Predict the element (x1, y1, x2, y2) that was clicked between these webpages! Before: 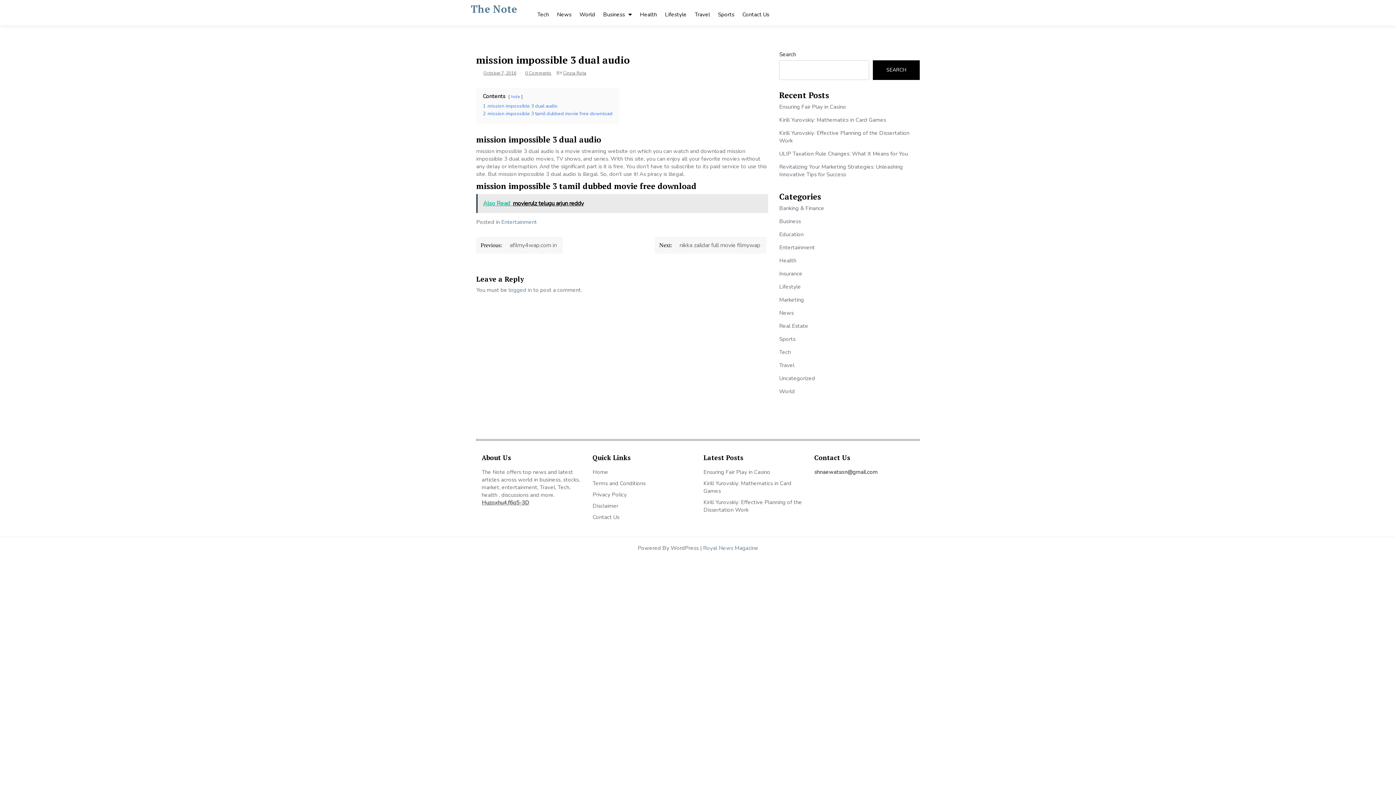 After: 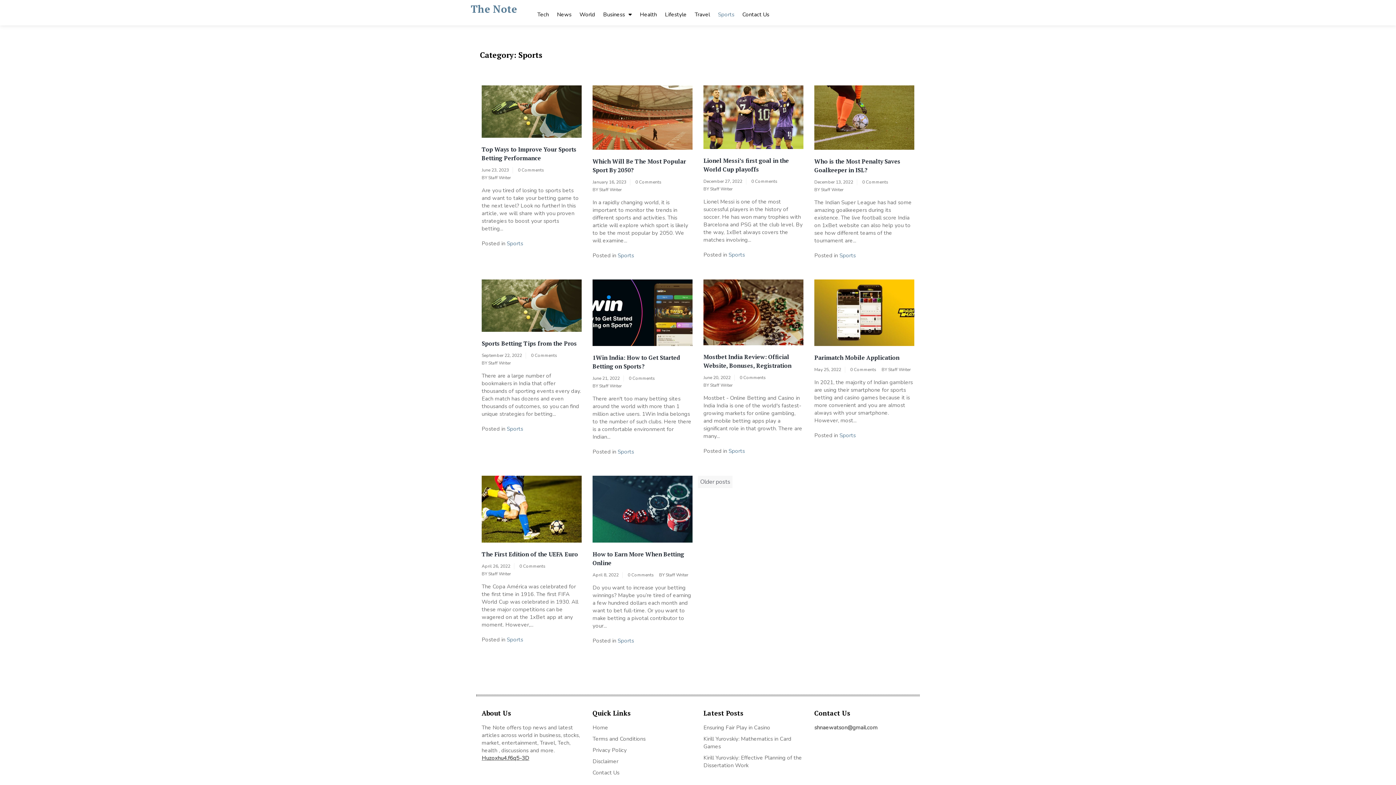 Action: bbox: (714, 3, 738, 23) label: Sports